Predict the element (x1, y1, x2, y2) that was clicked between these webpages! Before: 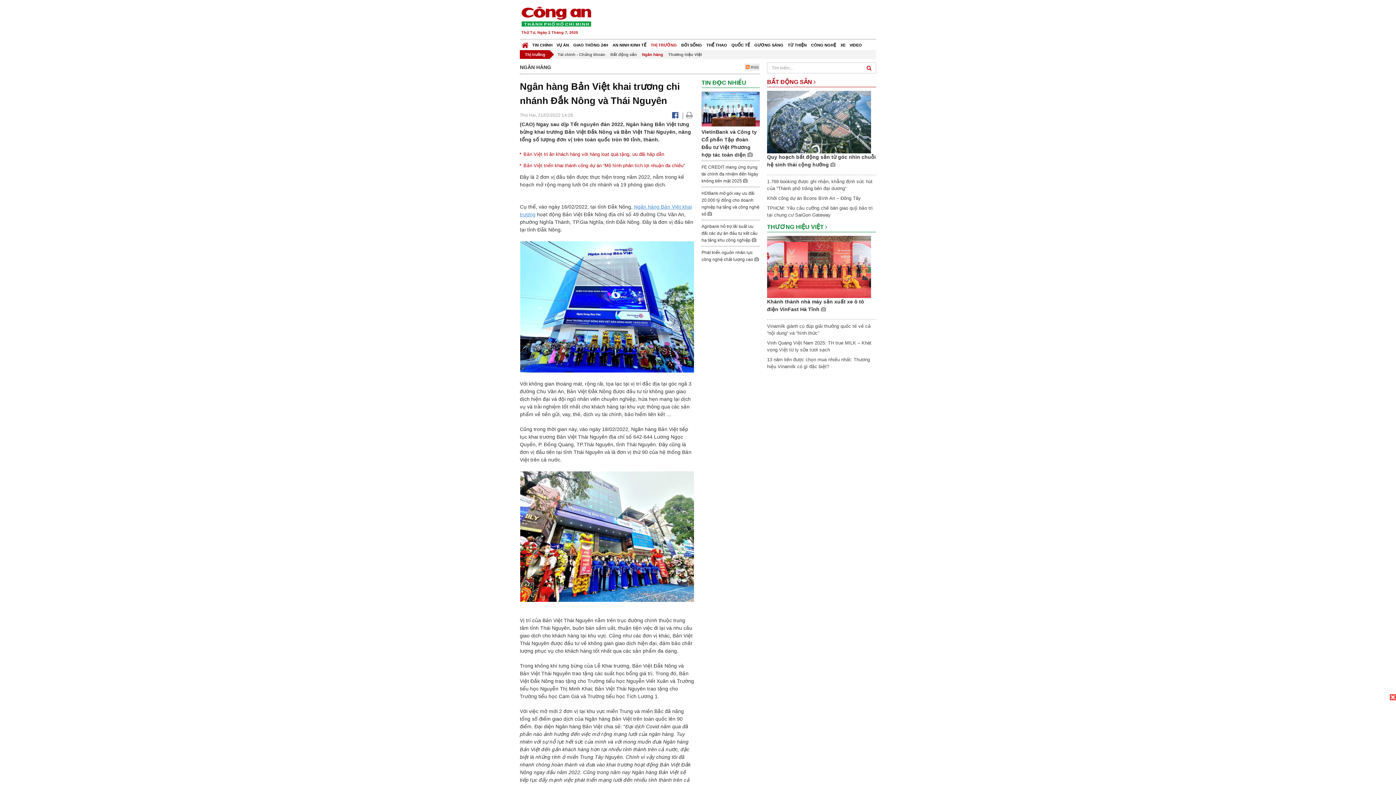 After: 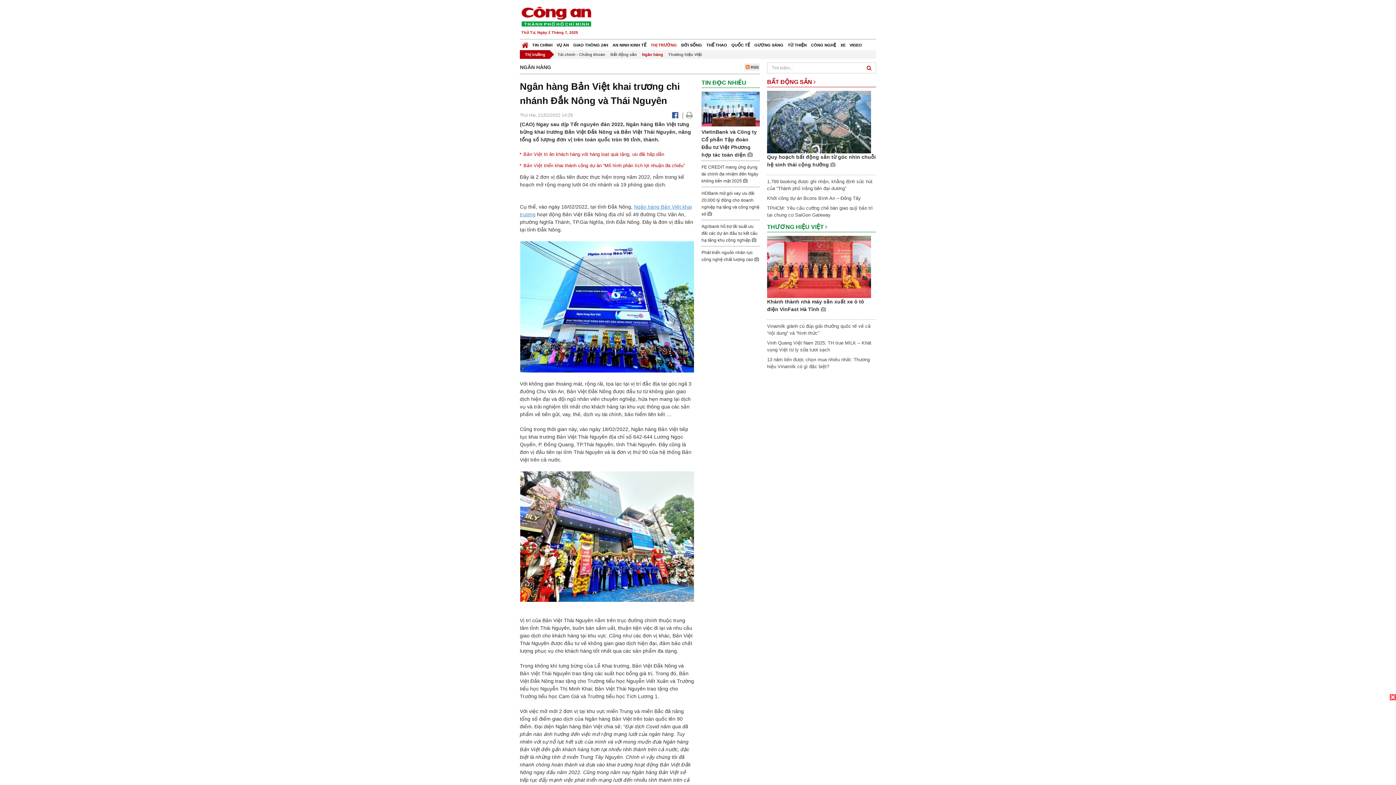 Action: label:  RSS bbox: (744, 63, 760, 70)